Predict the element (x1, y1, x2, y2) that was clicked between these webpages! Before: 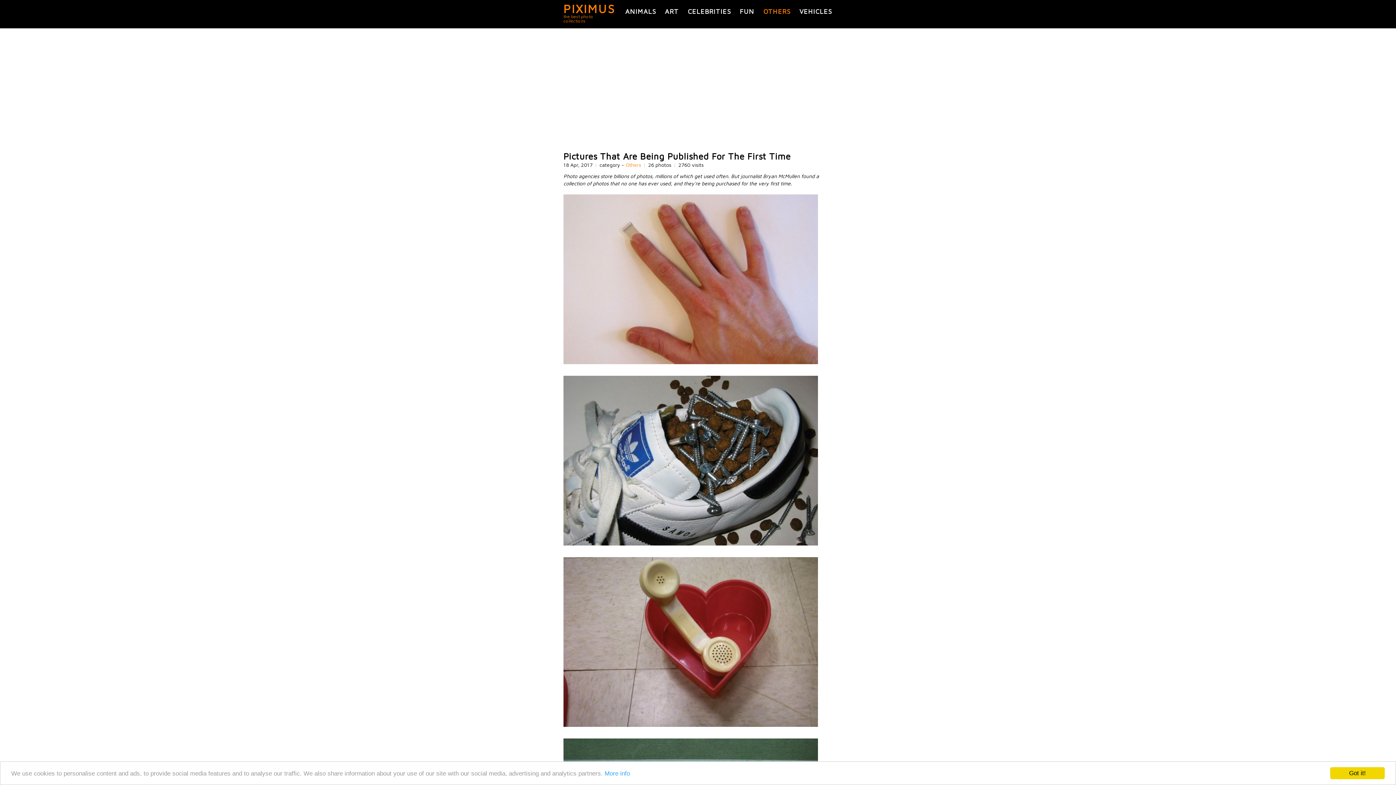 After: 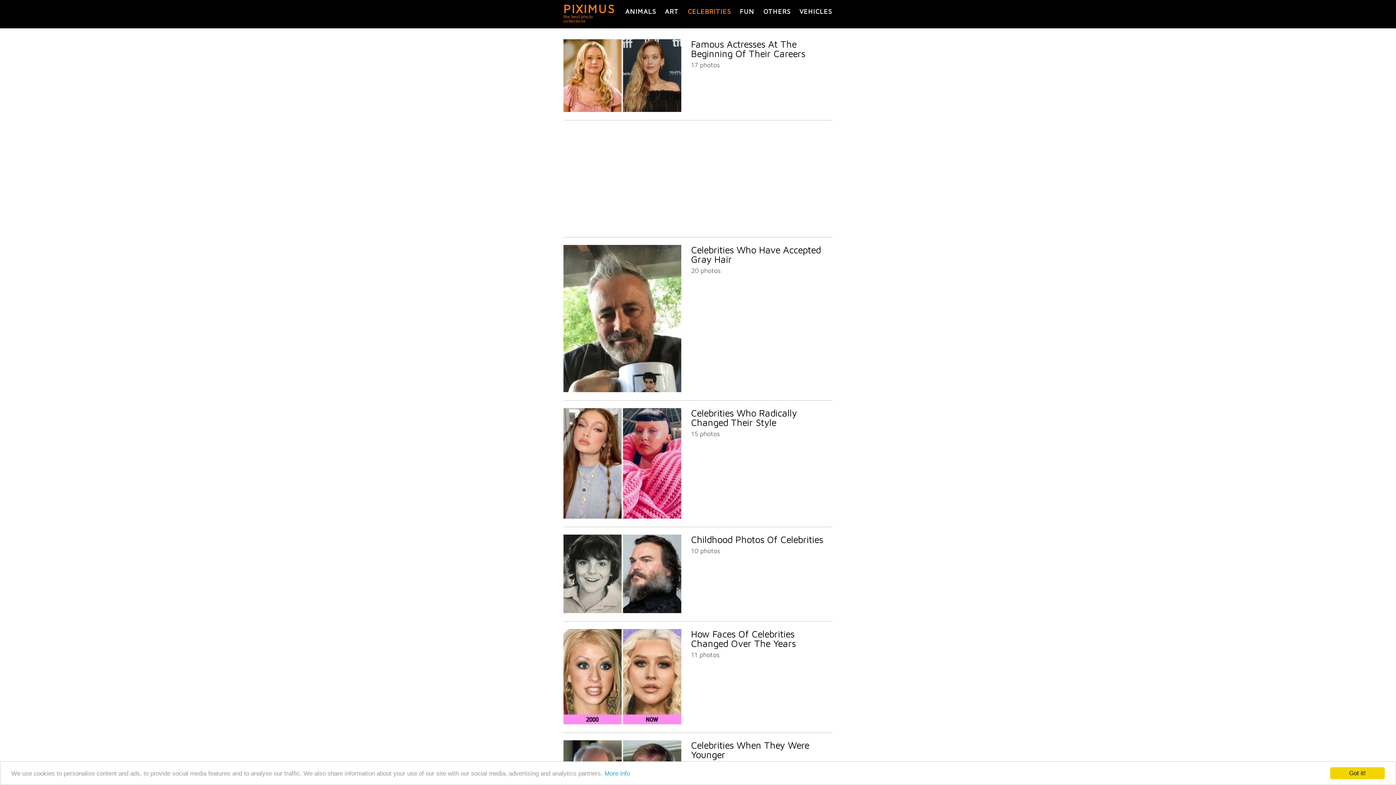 Action: bbox: (688, 7, 730, 15) label: CELEBRITIES